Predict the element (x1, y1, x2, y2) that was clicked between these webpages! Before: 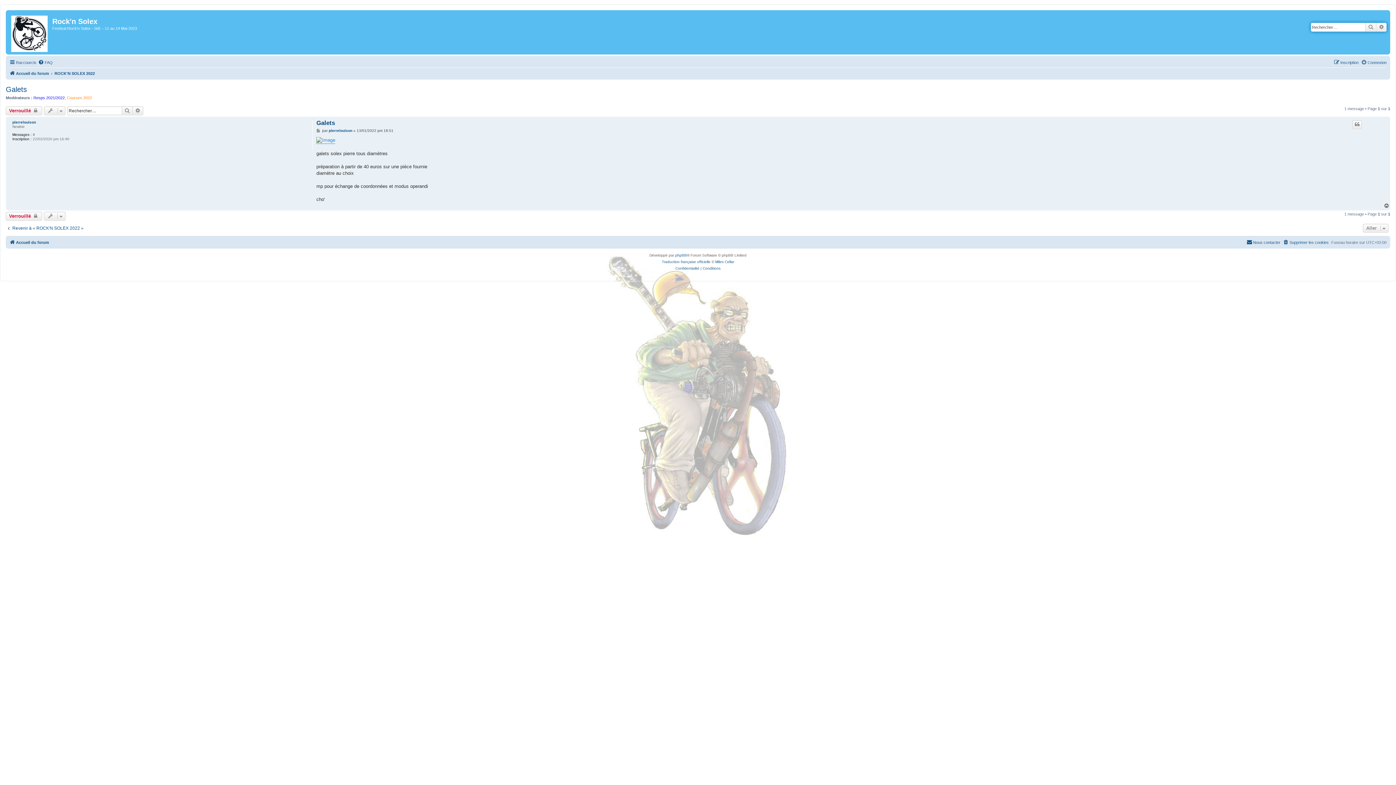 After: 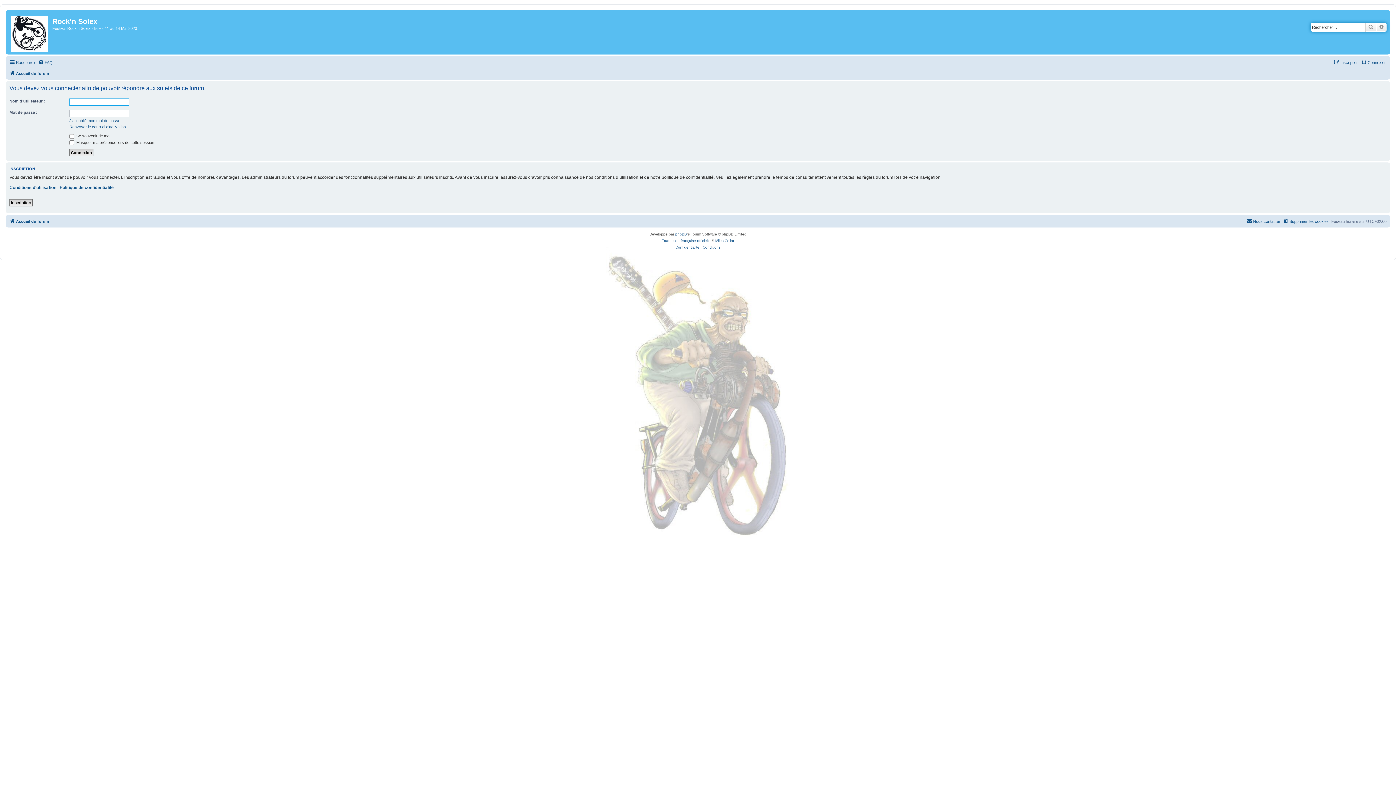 Action: bbox: (5, 106, 42, 115) label: Verrouillé 